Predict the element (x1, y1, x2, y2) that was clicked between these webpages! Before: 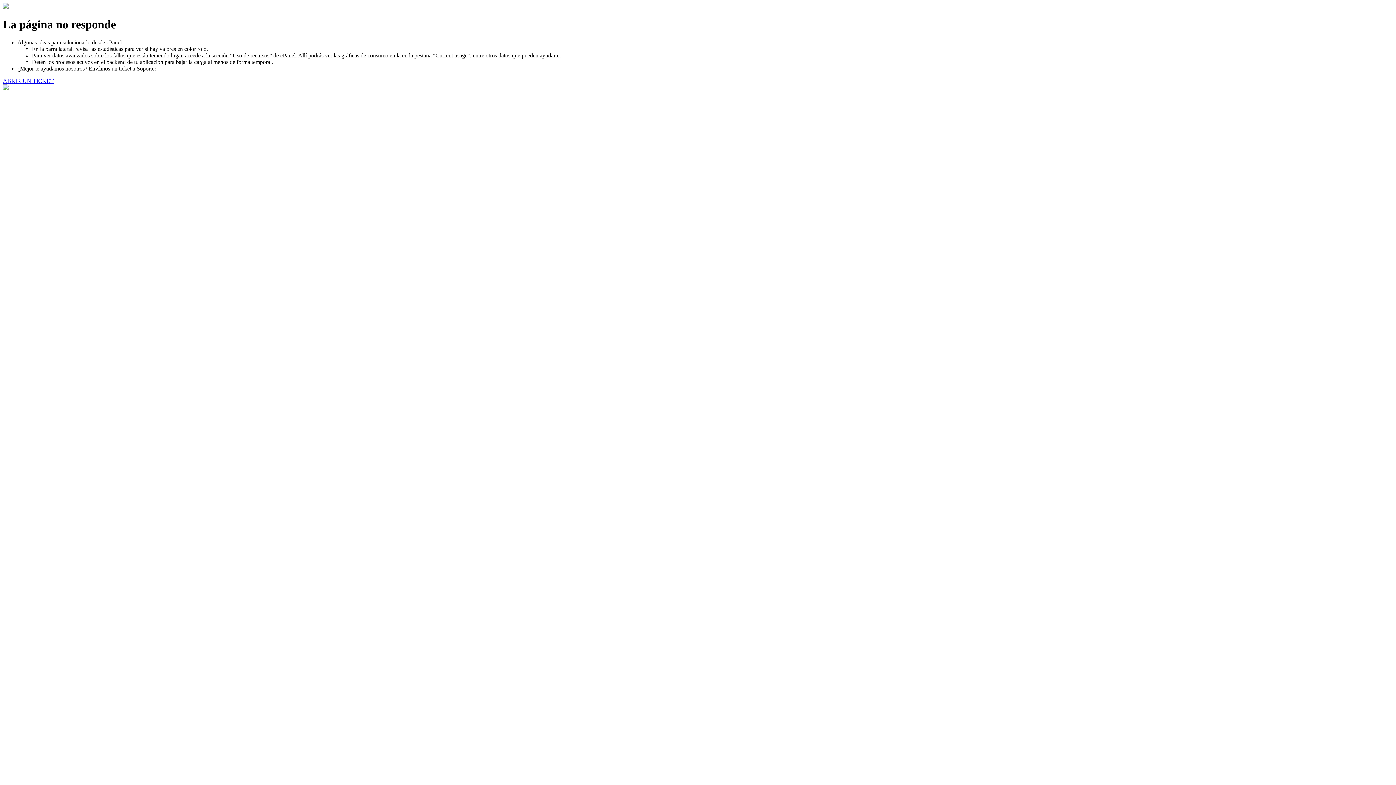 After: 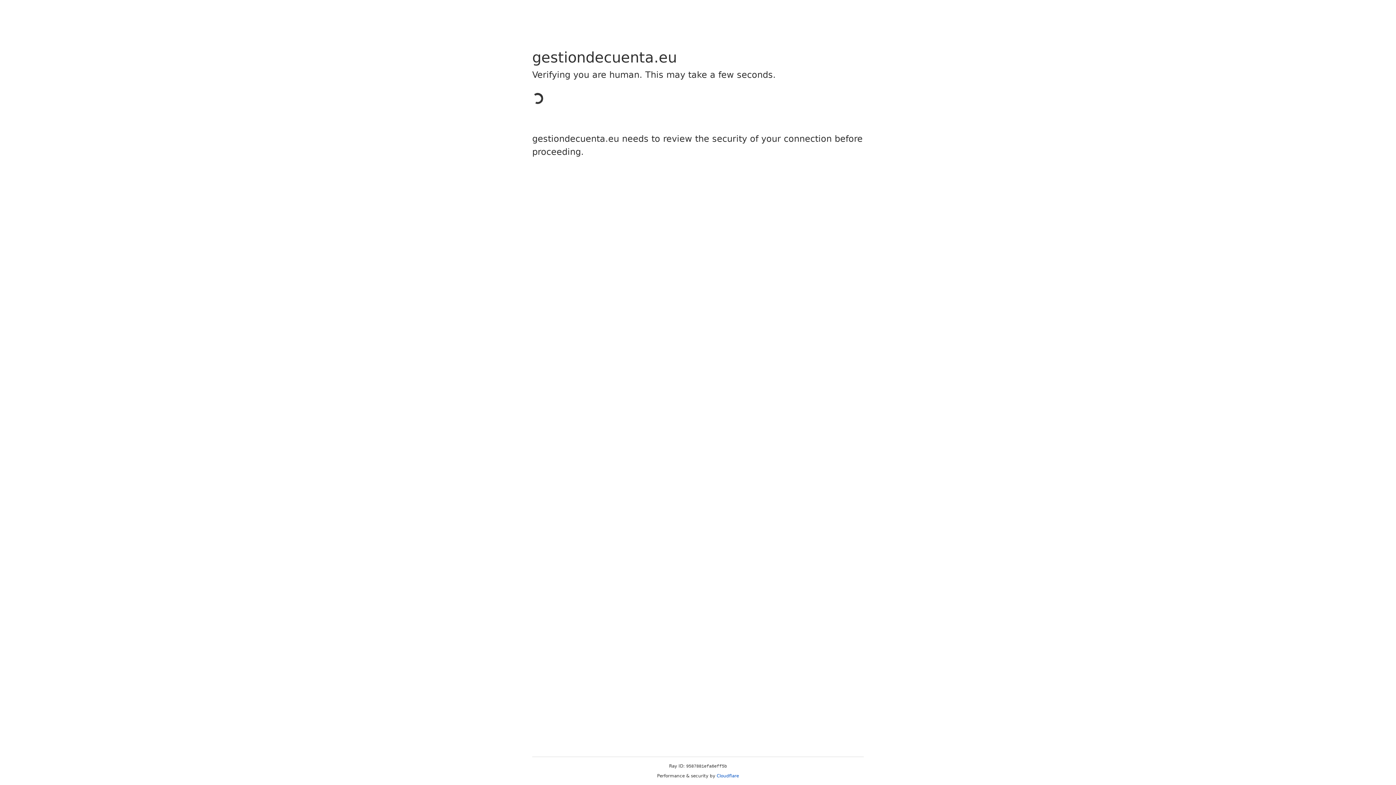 Action: label: ABRIR UN TICKET bbox: (2, 77, 53, 83)